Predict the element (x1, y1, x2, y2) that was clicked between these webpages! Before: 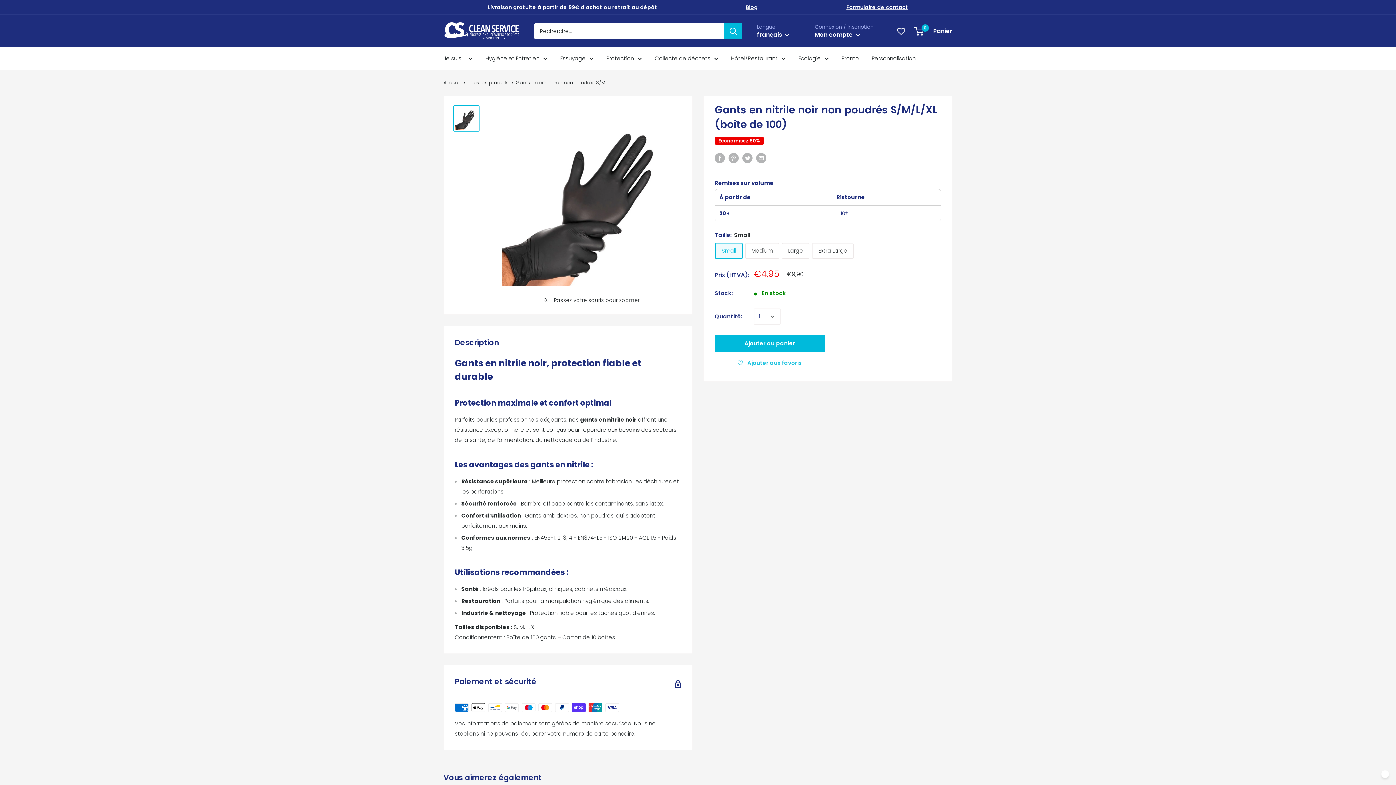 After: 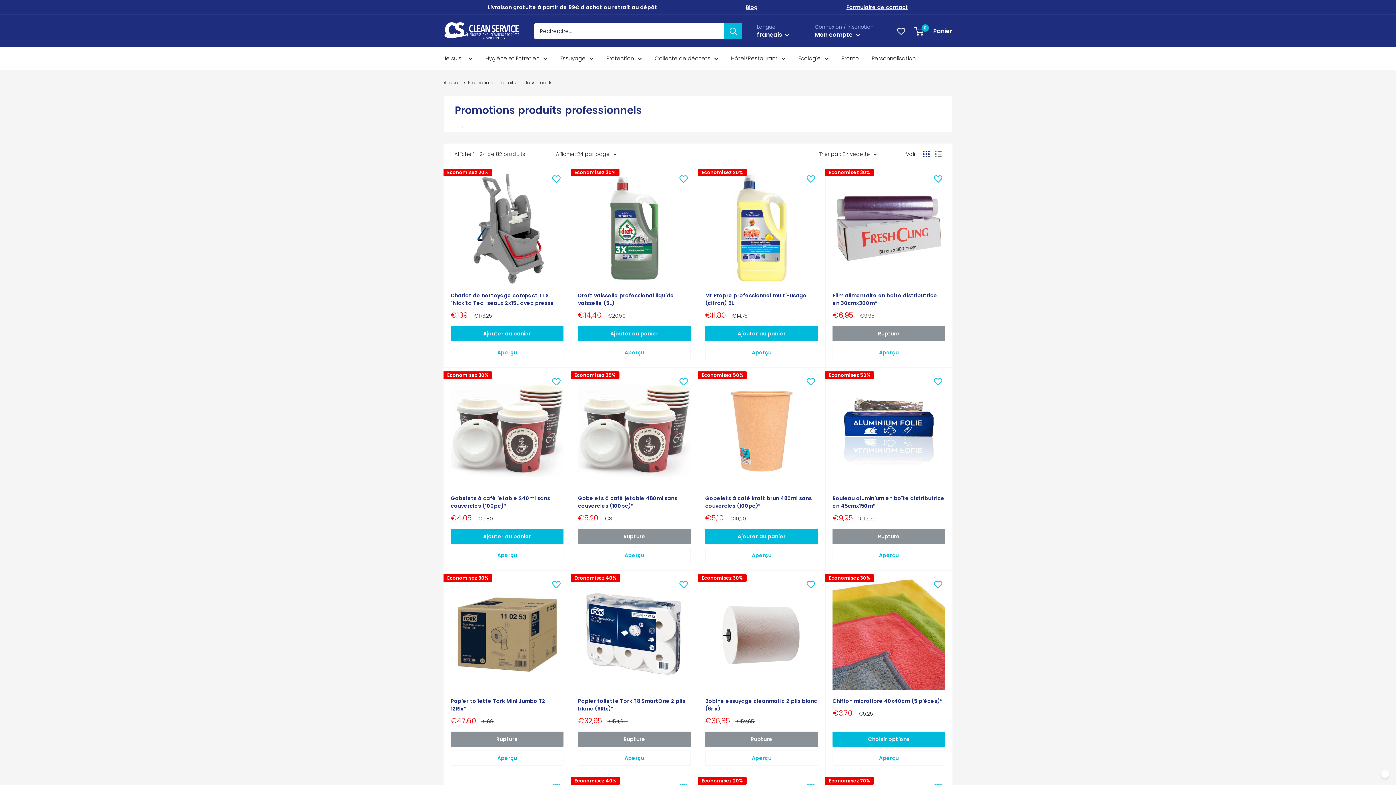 Action: bbox: (841, 53, 859, 63) label: Promo